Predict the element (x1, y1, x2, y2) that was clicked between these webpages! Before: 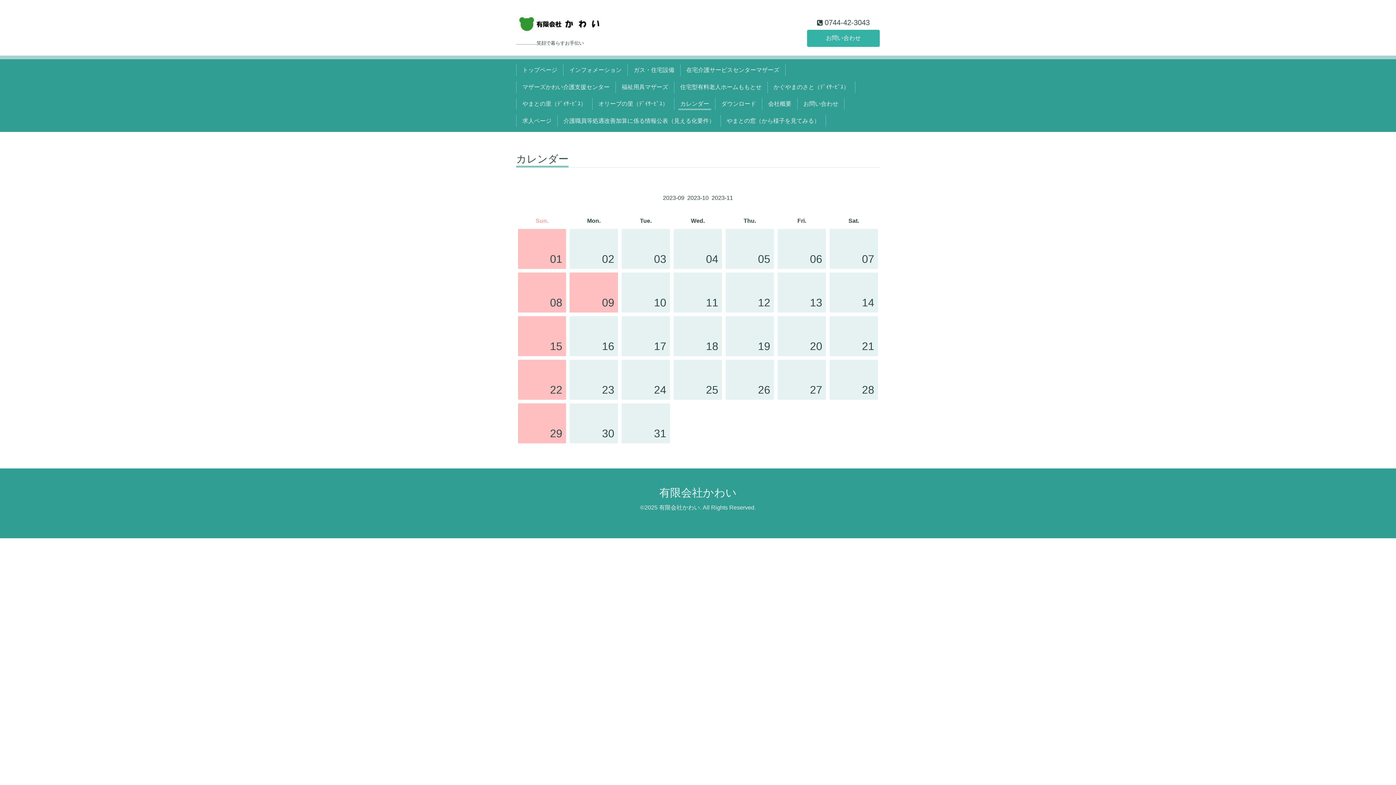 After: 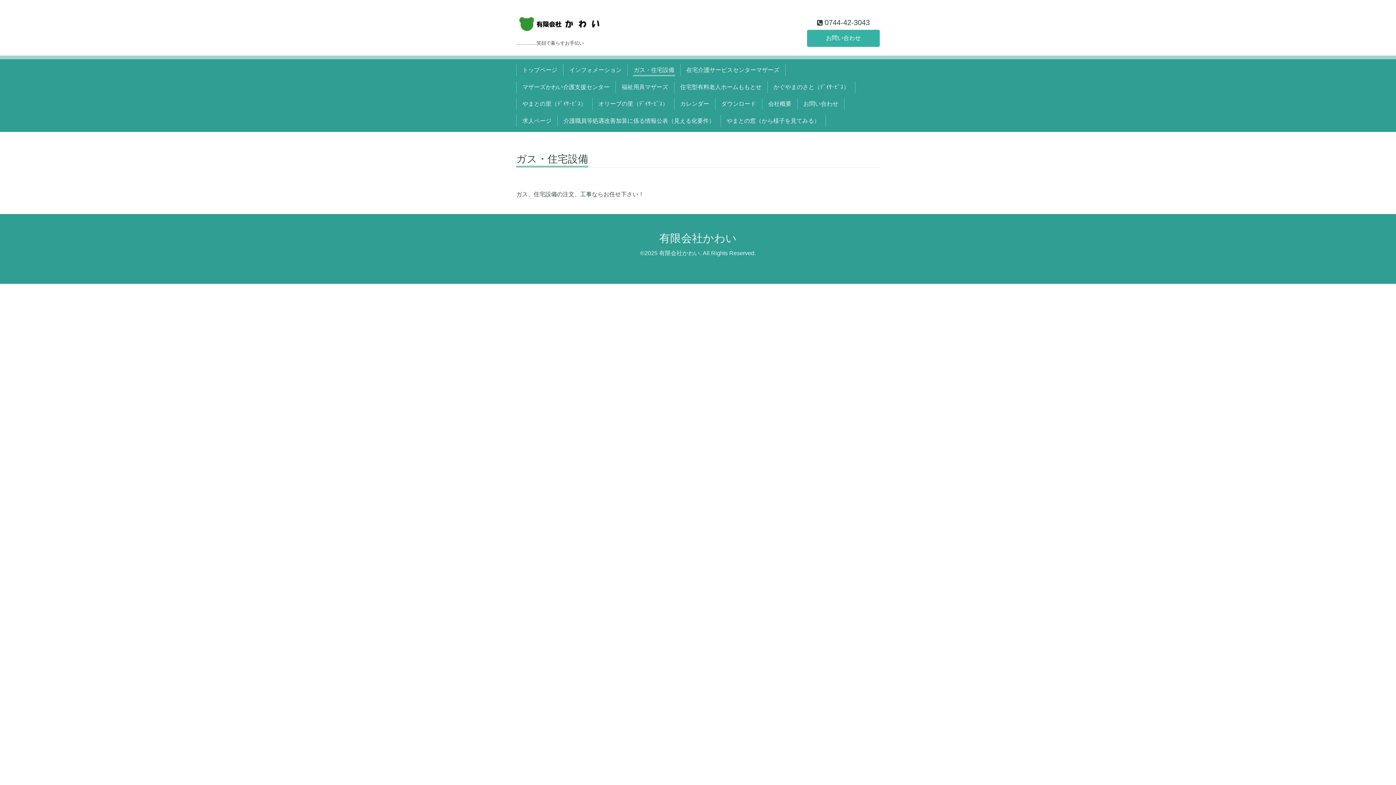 Action: bbox: (630, 64, 677, 76) label: ガス・住宅設備